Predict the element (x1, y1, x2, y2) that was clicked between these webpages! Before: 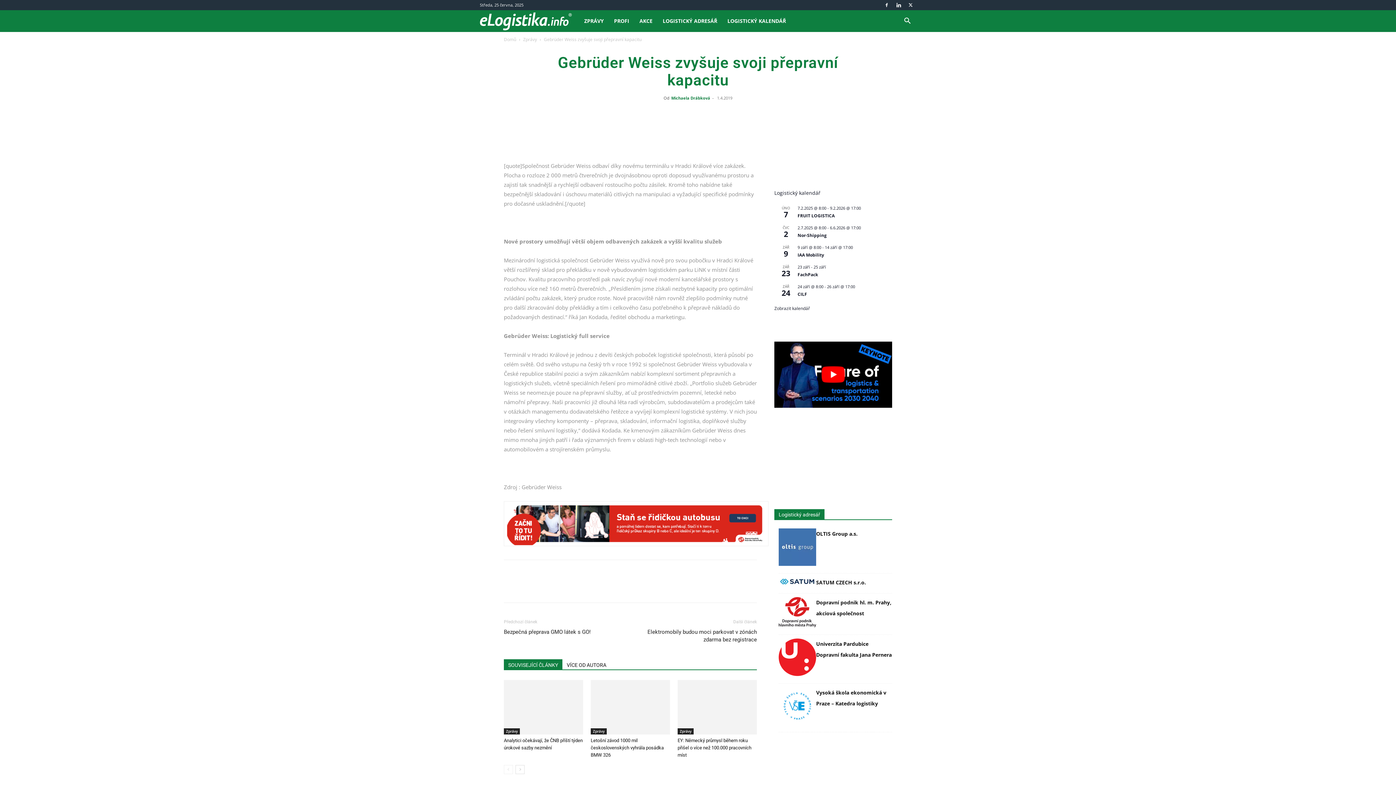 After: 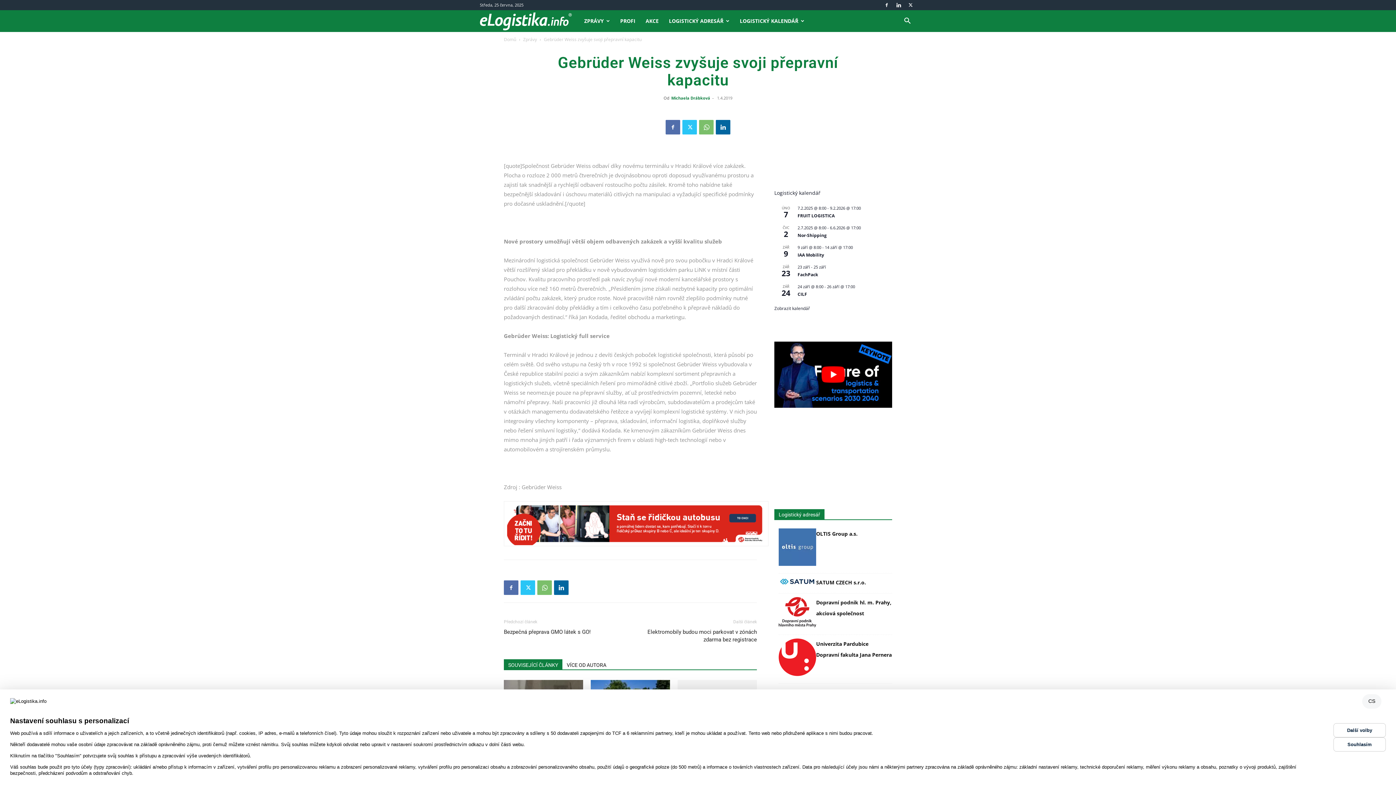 Action: bbox: (673, 120, 688, 134)